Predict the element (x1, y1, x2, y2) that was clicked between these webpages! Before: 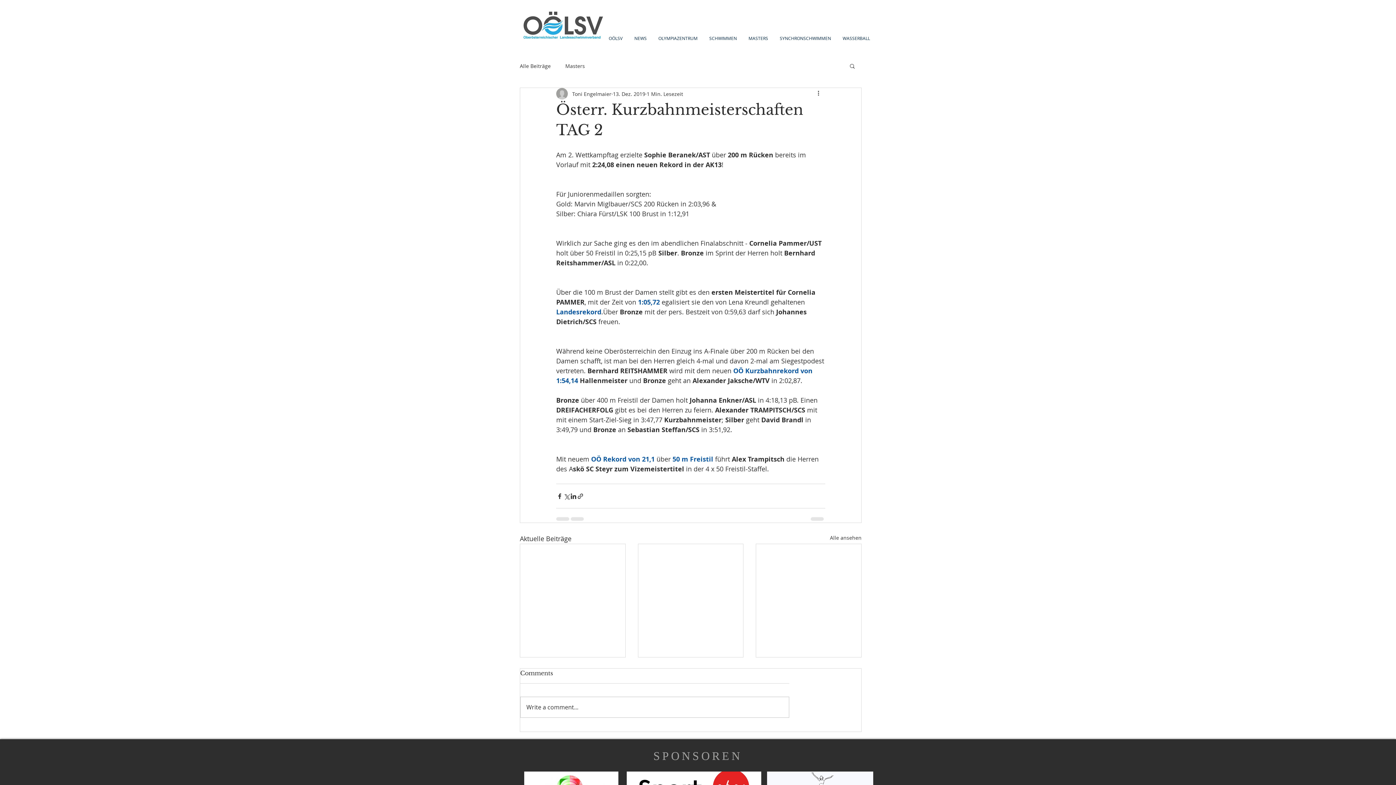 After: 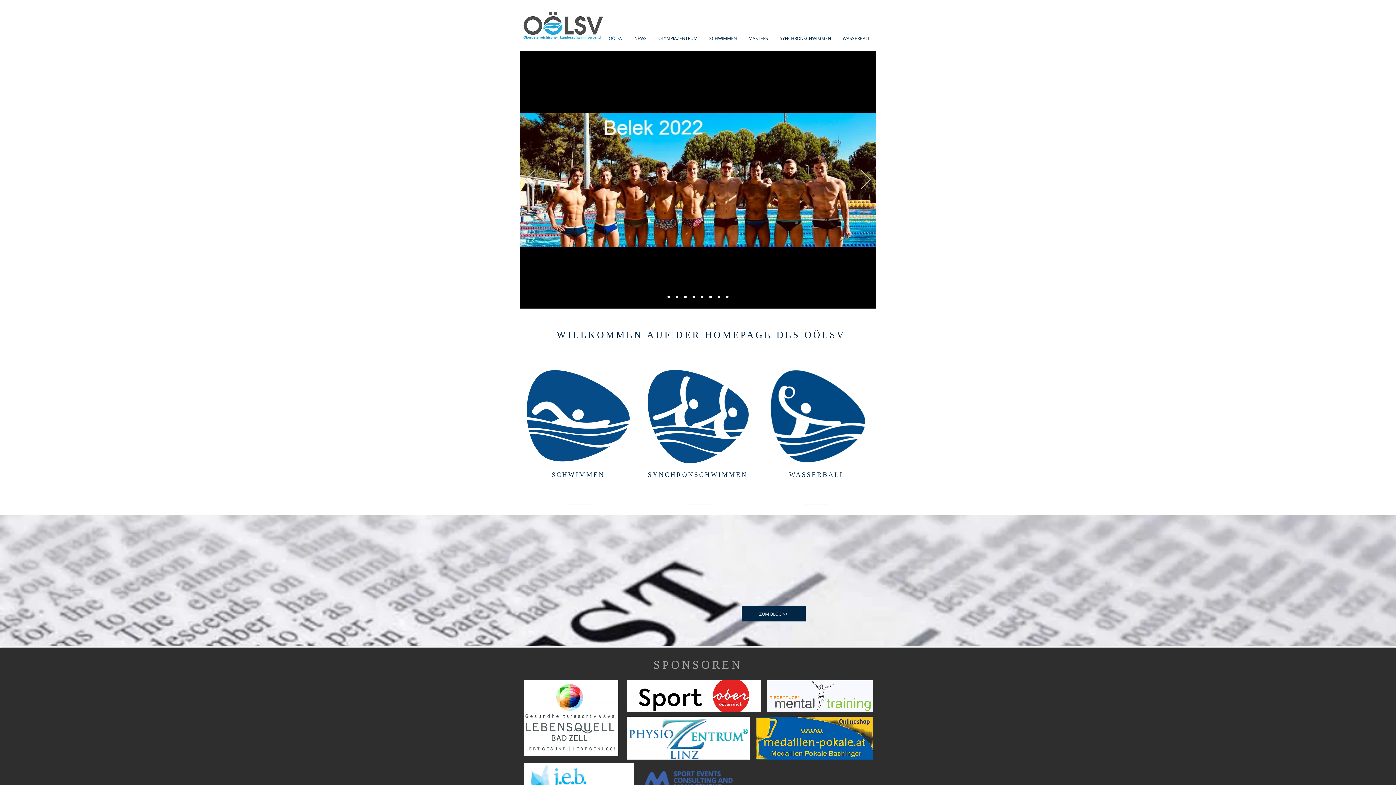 Action: bbox: (602, 25, 628, 51) label: OÖLSV